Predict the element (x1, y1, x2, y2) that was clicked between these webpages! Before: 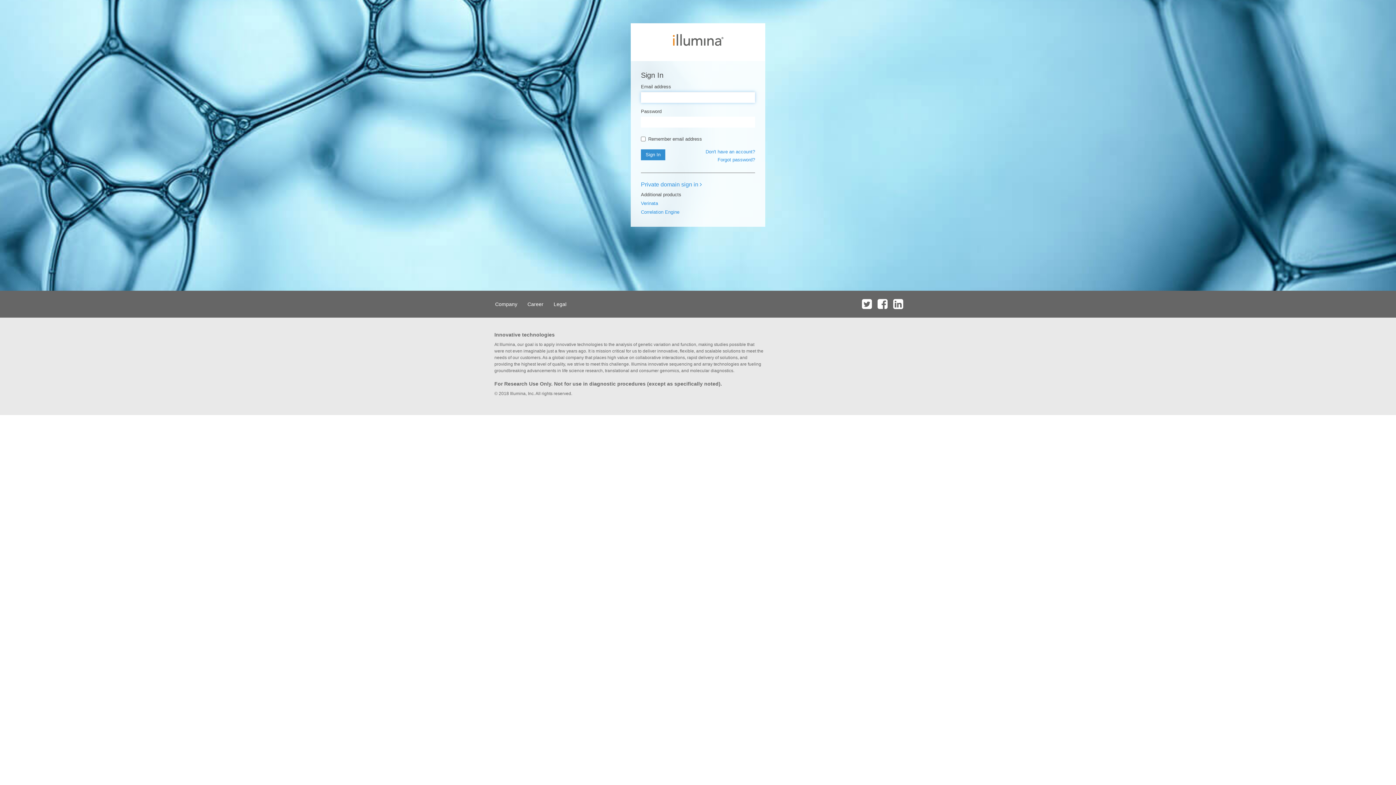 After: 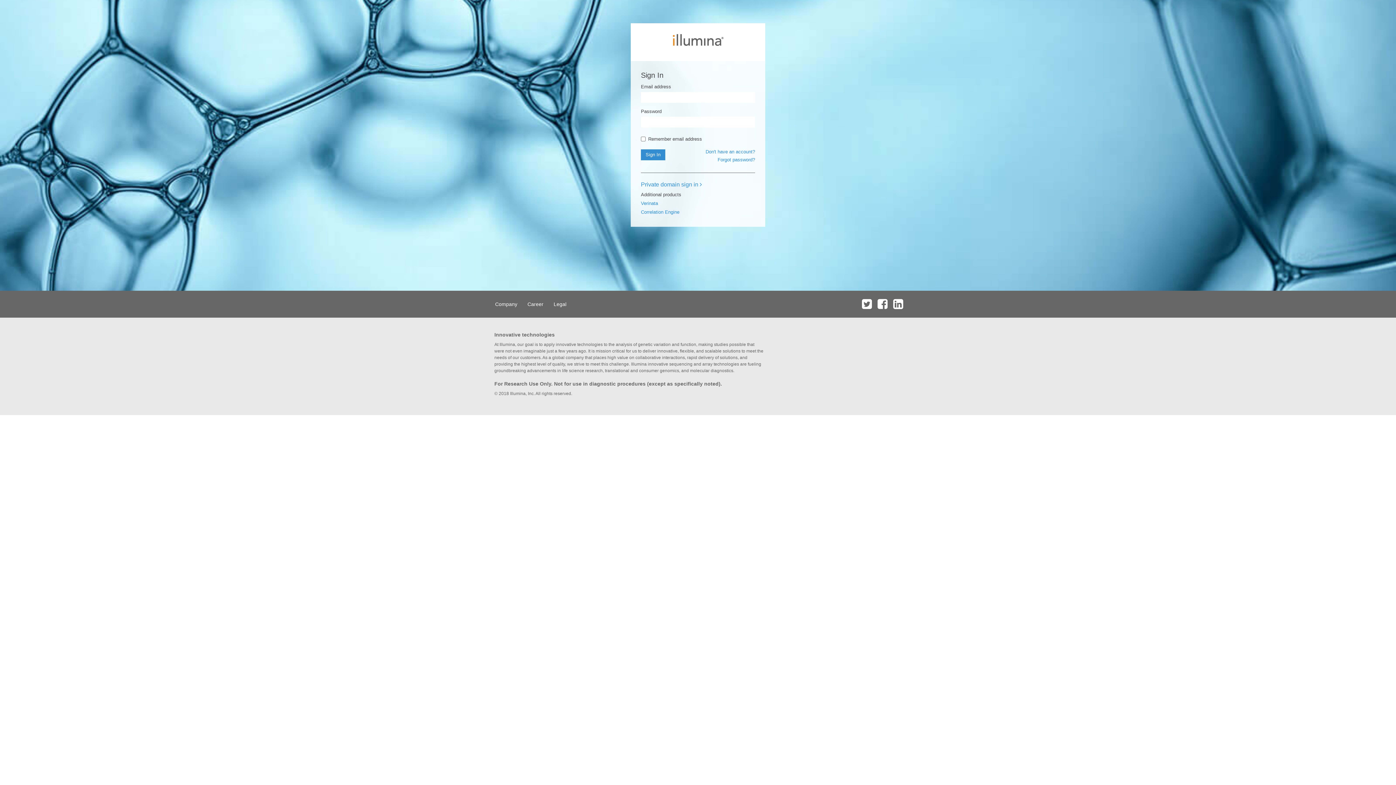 Action: bbox: (860, 290, 874, 317)